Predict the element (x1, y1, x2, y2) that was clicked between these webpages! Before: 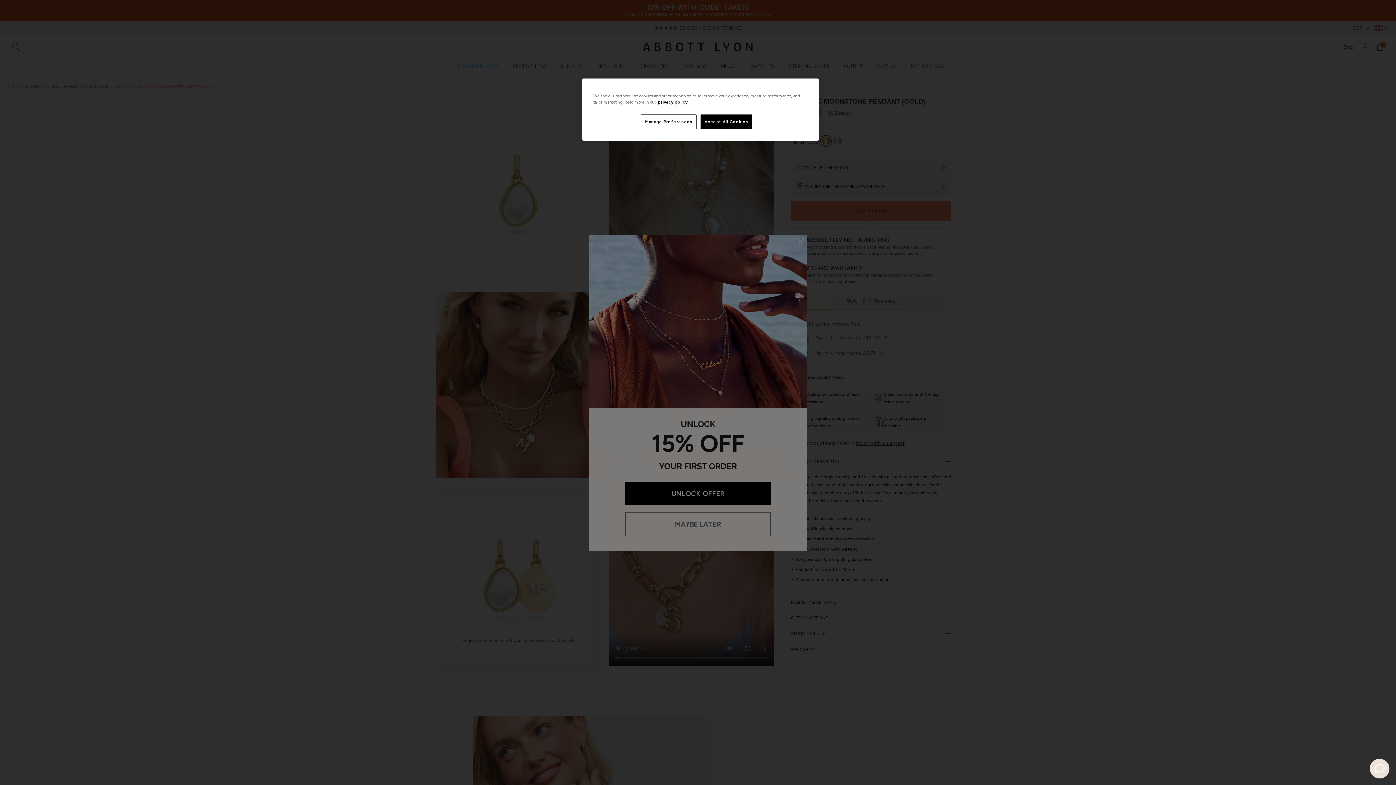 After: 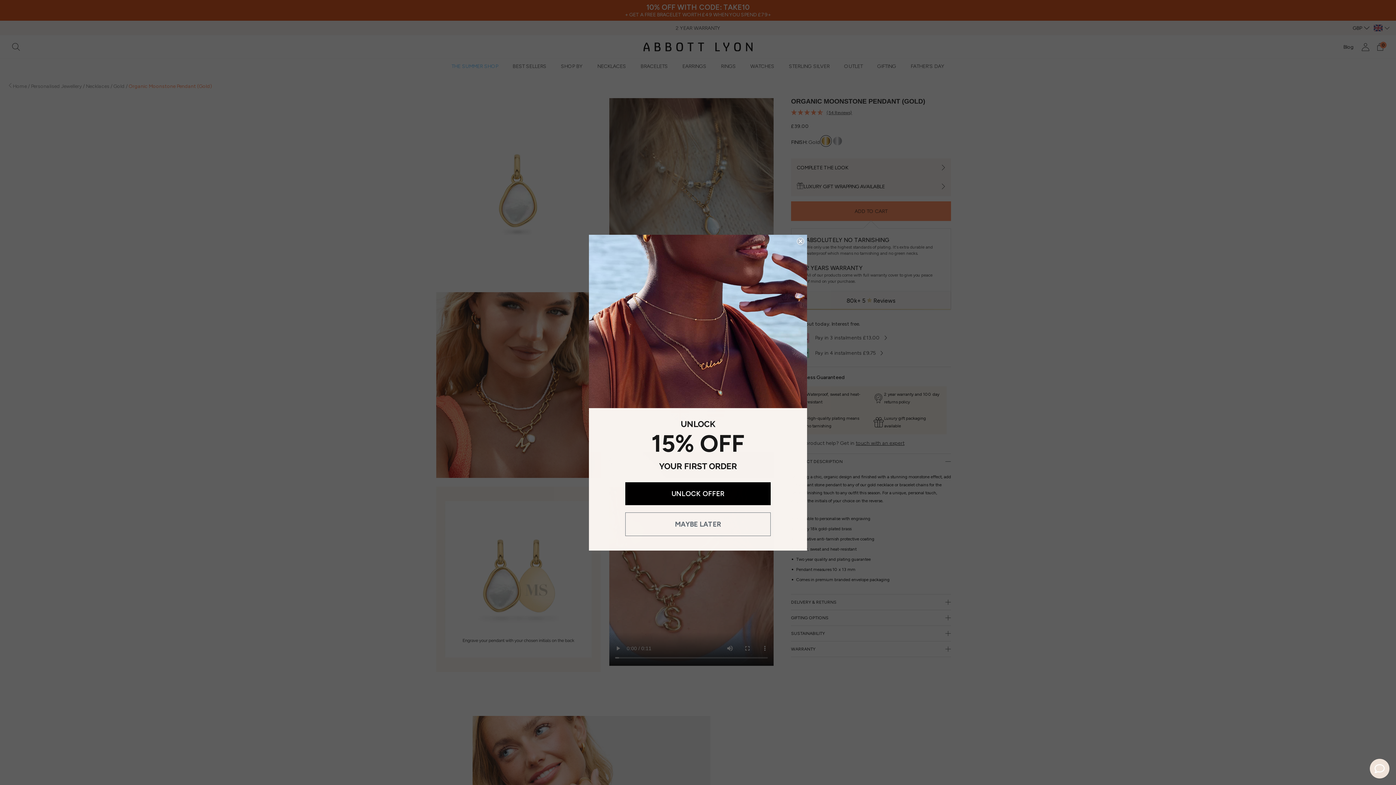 Action: label: Accept All Cookies bbox: (700, 114, 752, 129)